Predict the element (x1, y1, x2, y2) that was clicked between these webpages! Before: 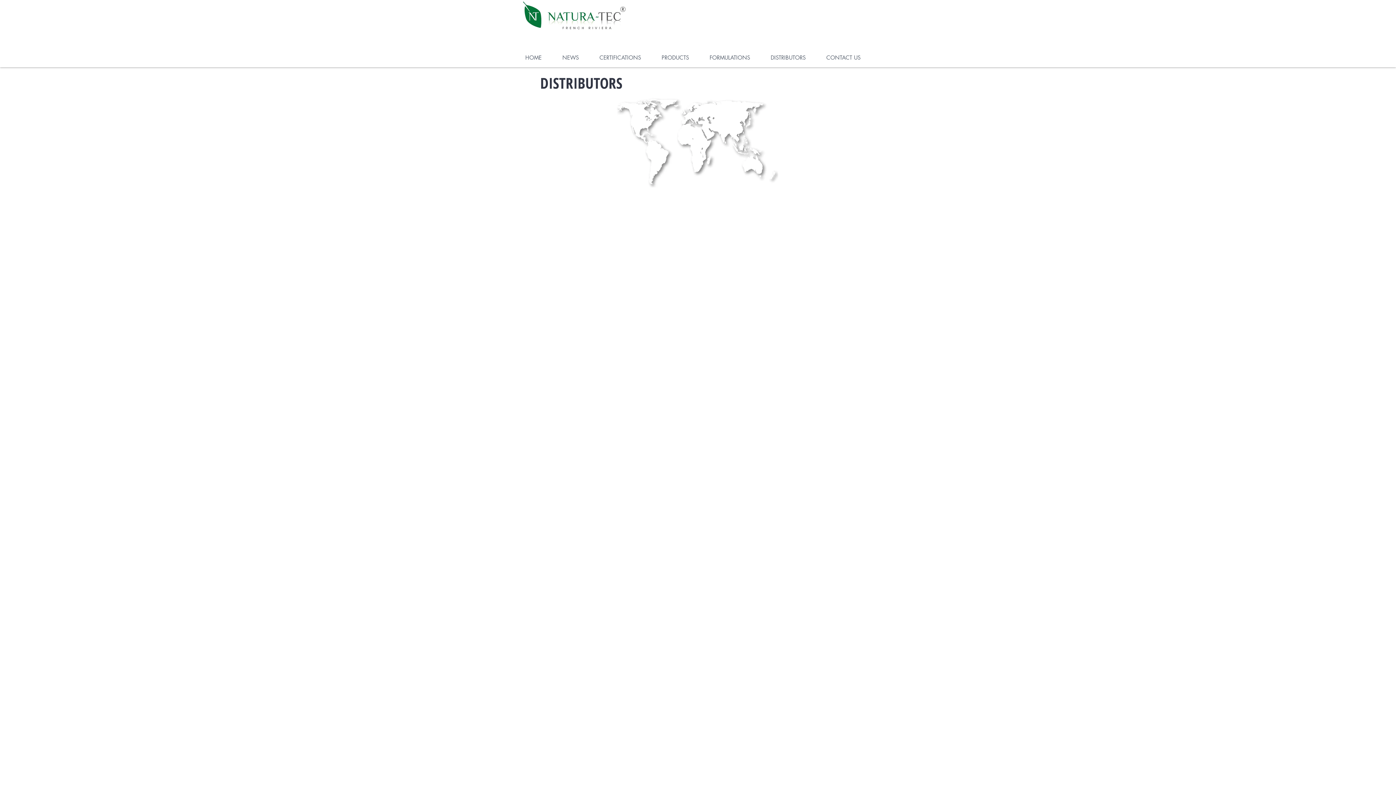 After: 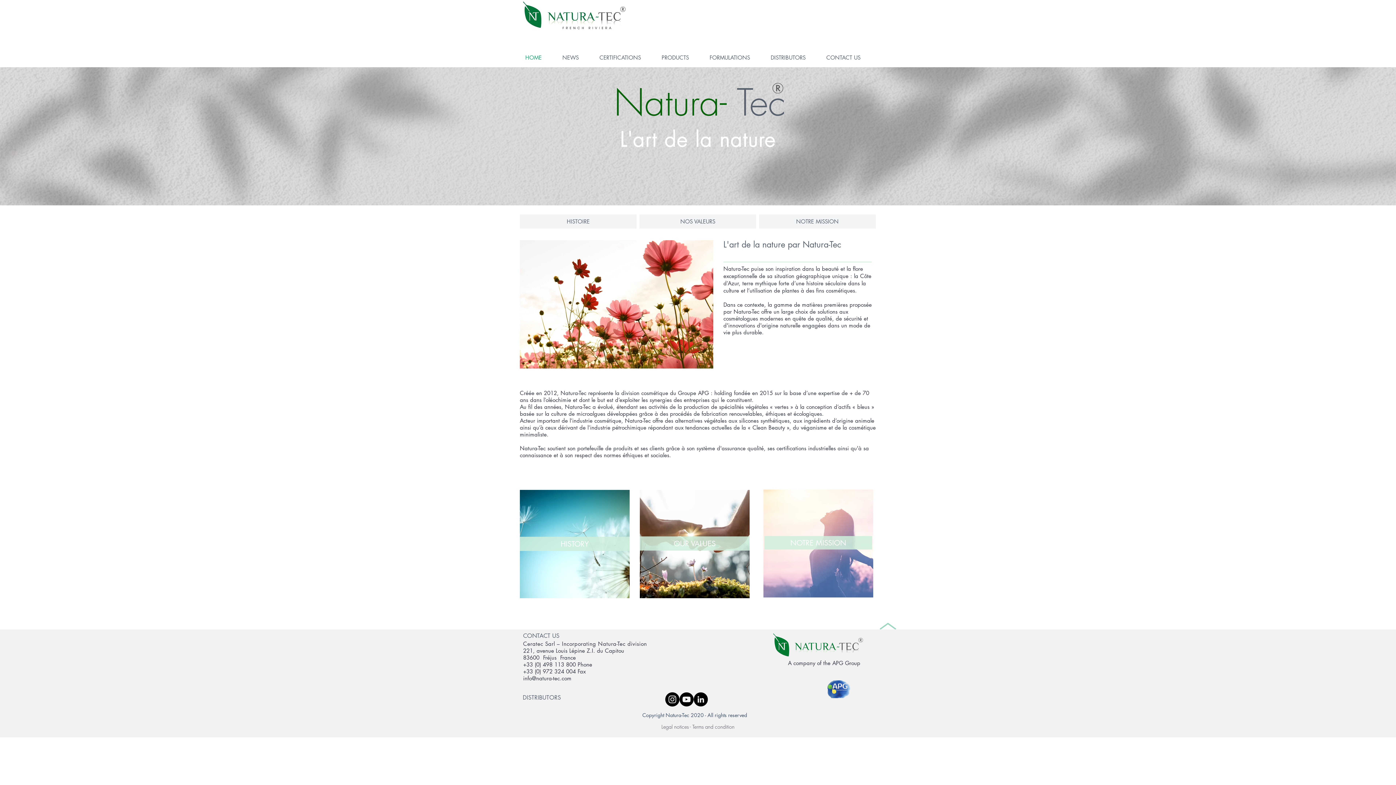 Action: bbox: (520, 48, 557, 66) label: HOME